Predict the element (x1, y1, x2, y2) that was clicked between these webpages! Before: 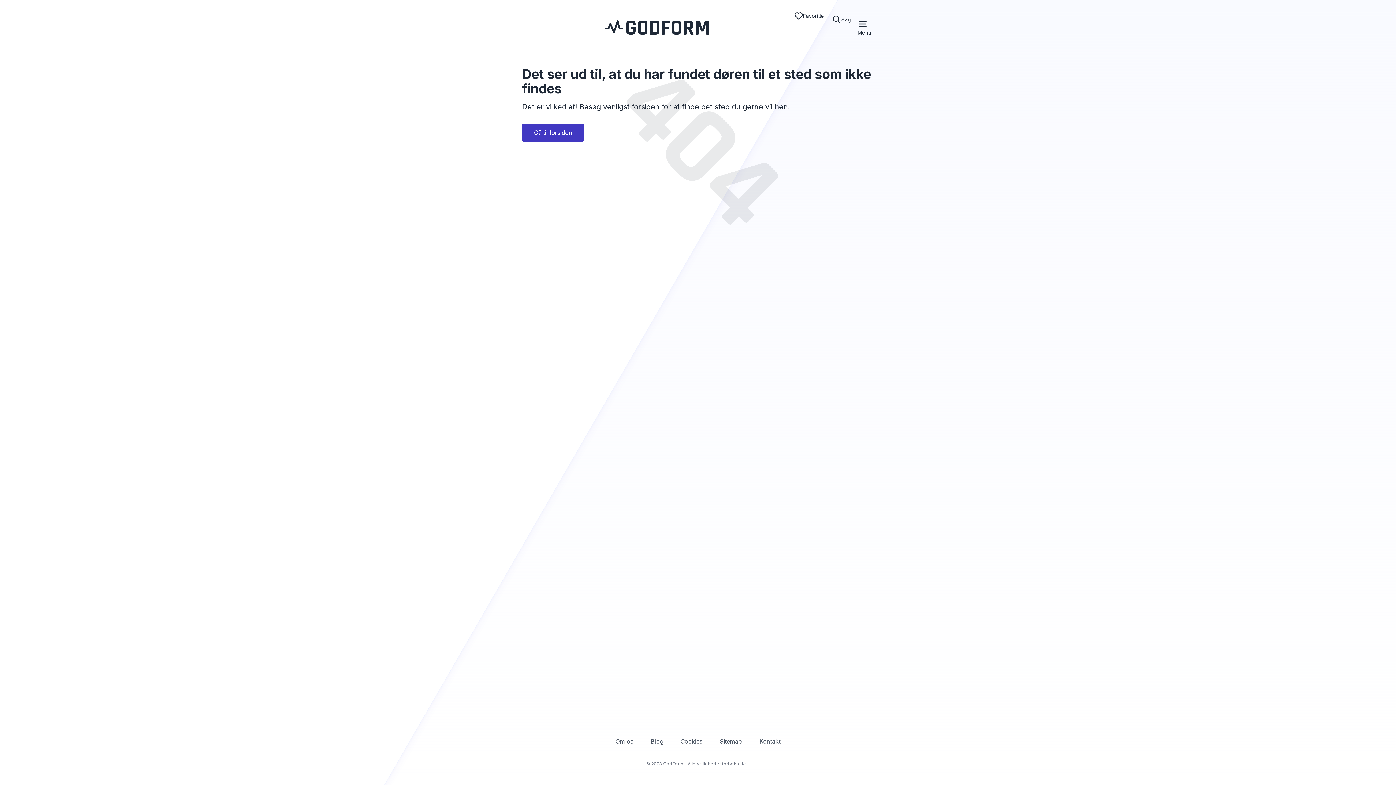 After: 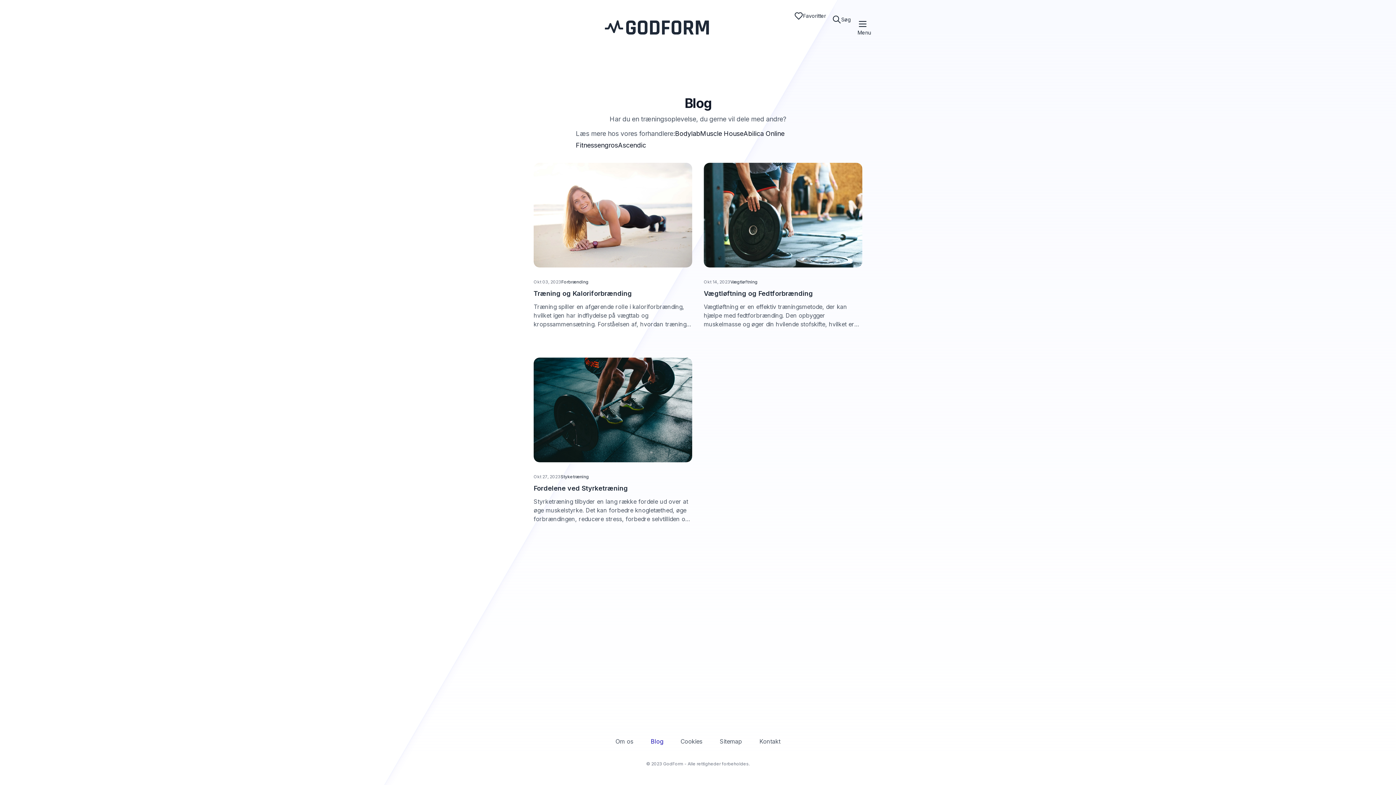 Action: label: Blog bbox: (650, 738, 663, 745)